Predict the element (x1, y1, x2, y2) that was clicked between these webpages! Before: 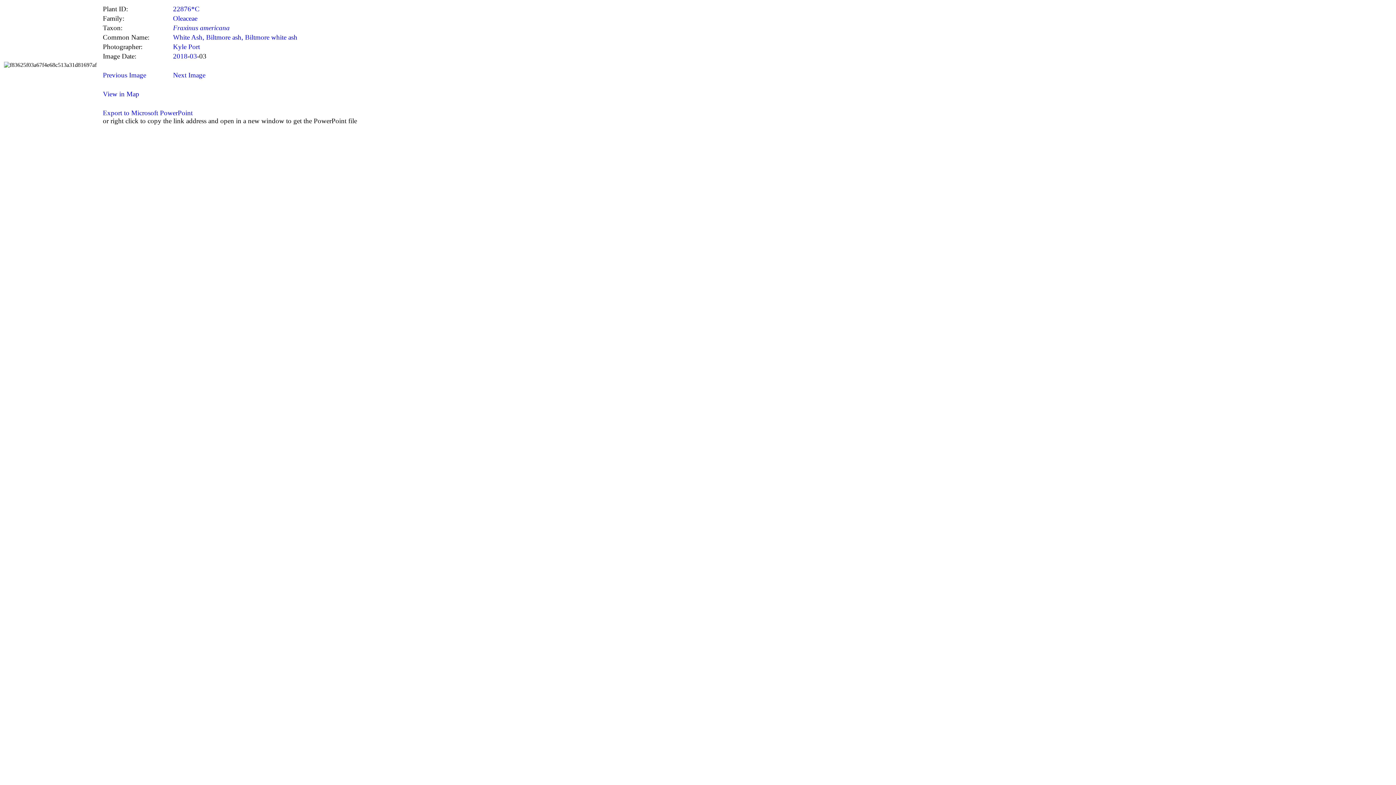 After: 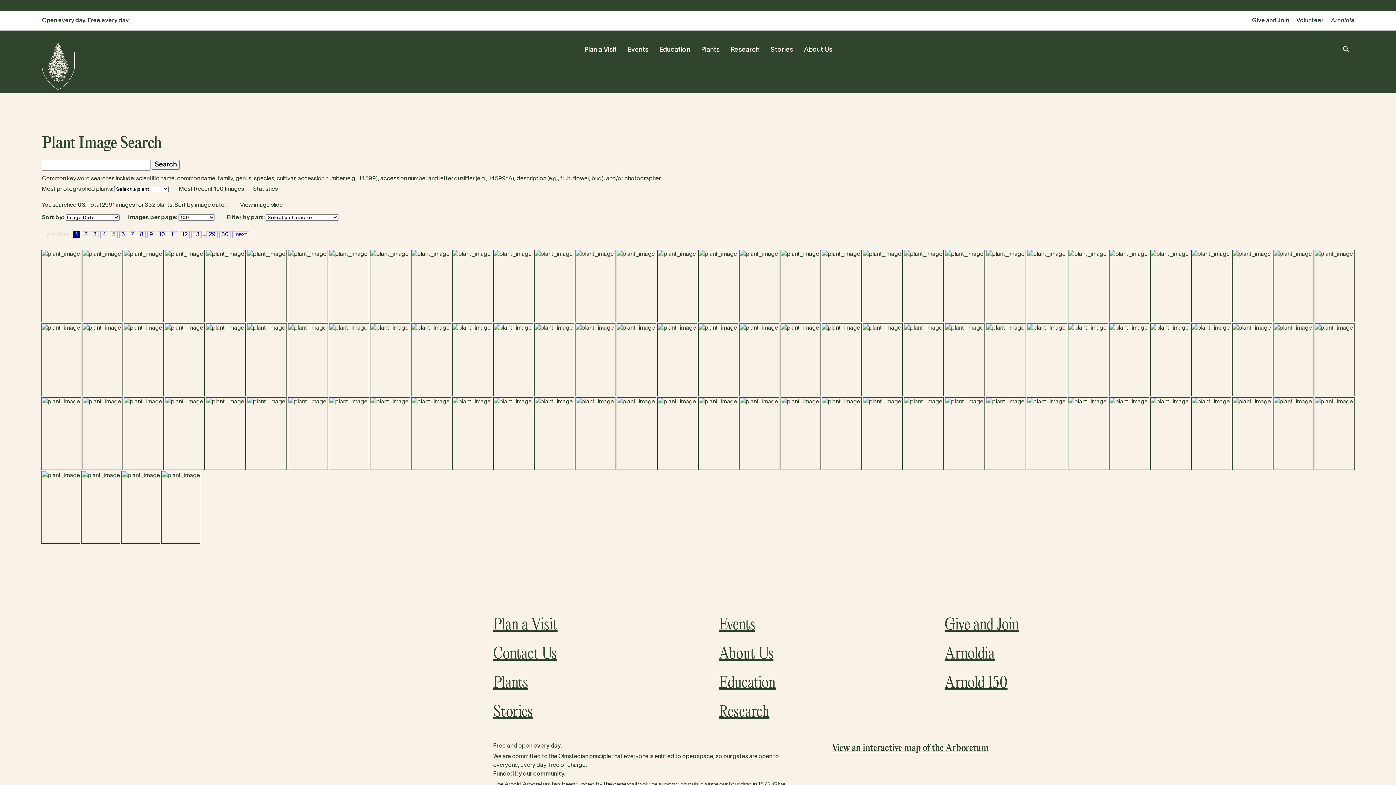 Action: bbox: (189, 52, 197, 60) label: 03